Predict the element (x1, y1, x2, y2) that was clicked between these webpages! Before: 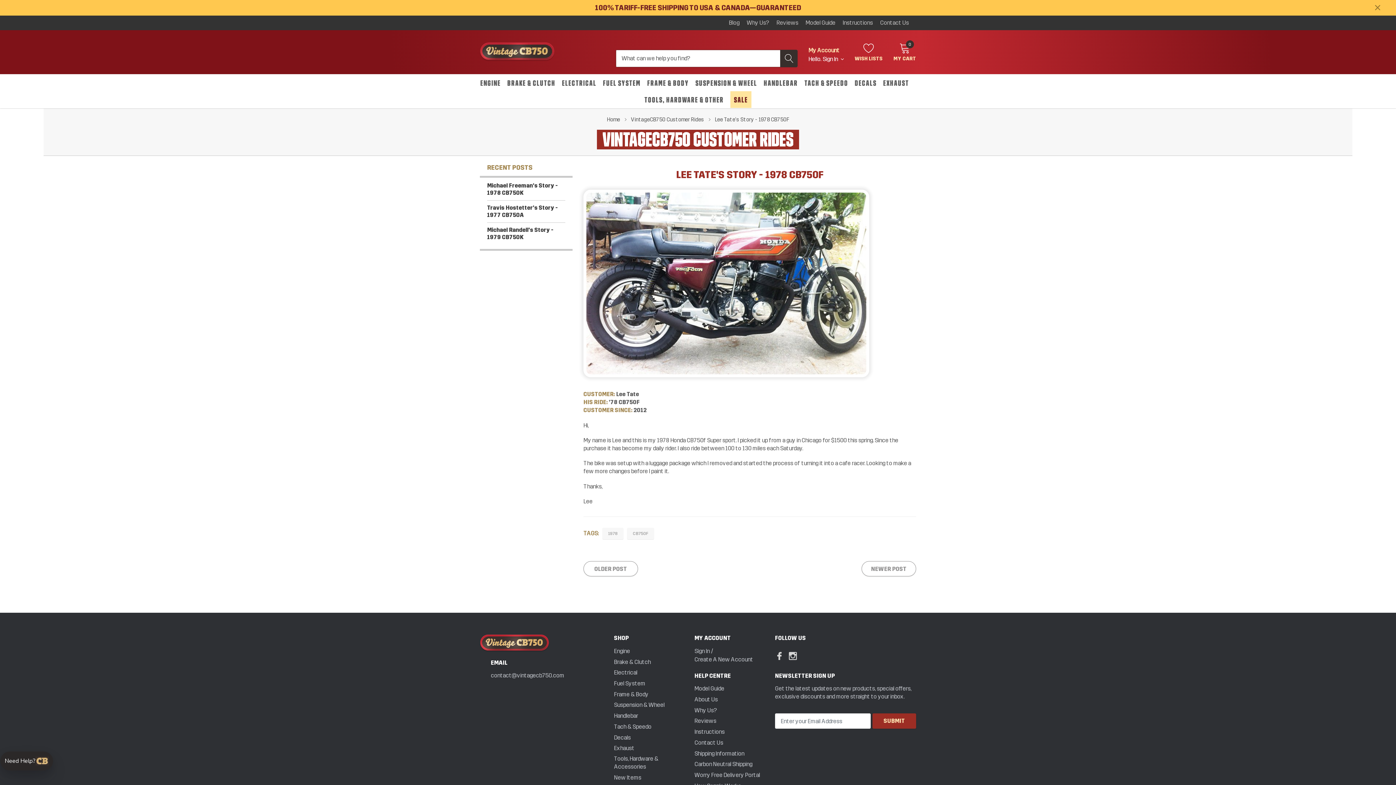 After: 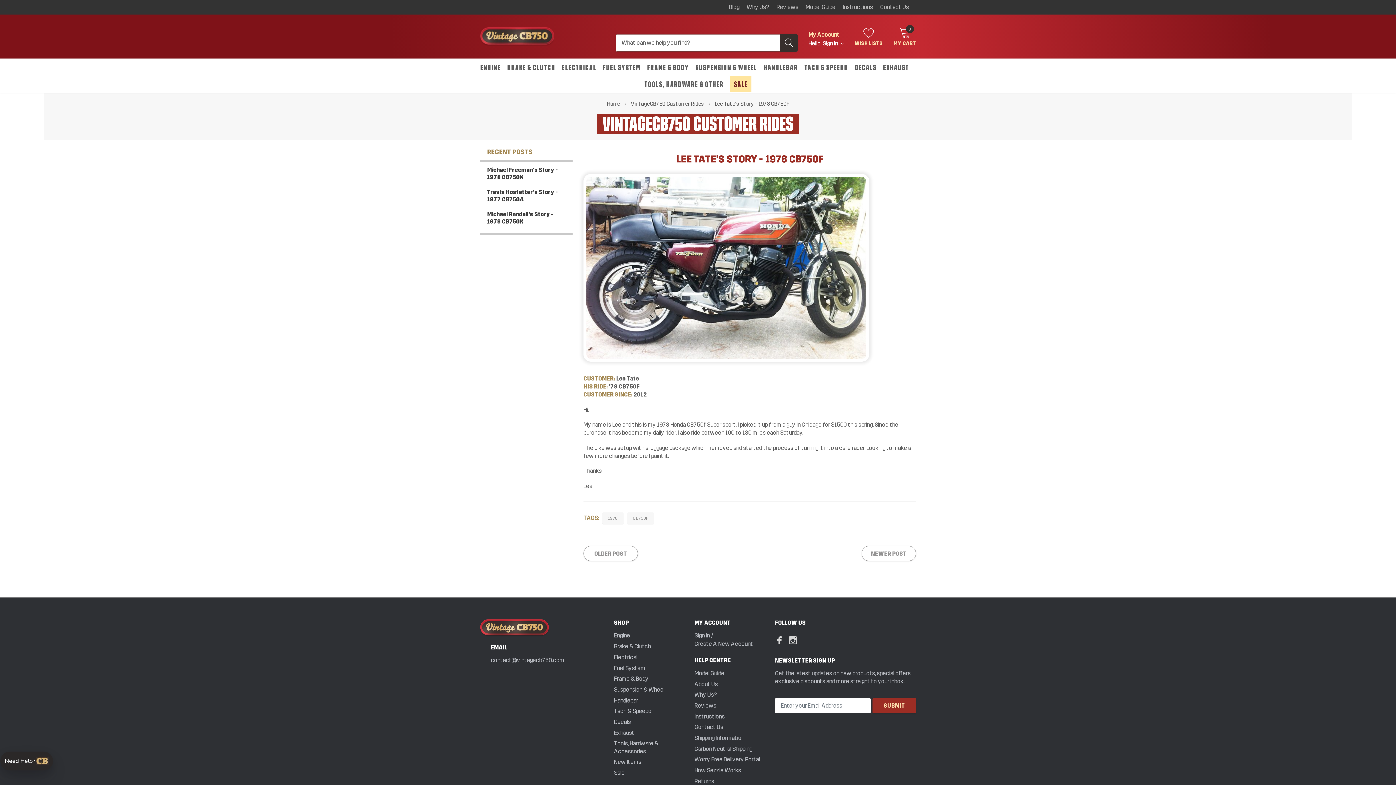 Action: bbox: (1374, 4, 1381, 11) label: close